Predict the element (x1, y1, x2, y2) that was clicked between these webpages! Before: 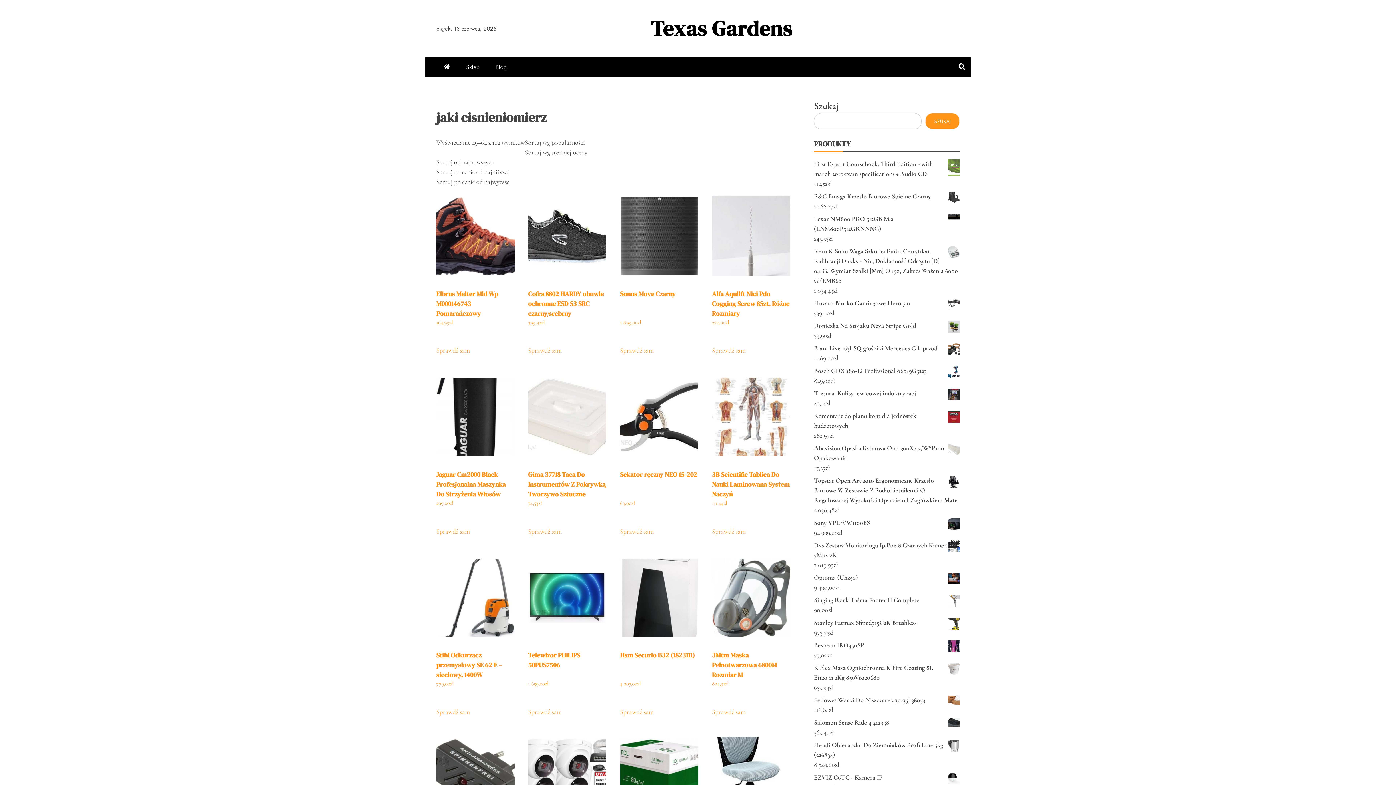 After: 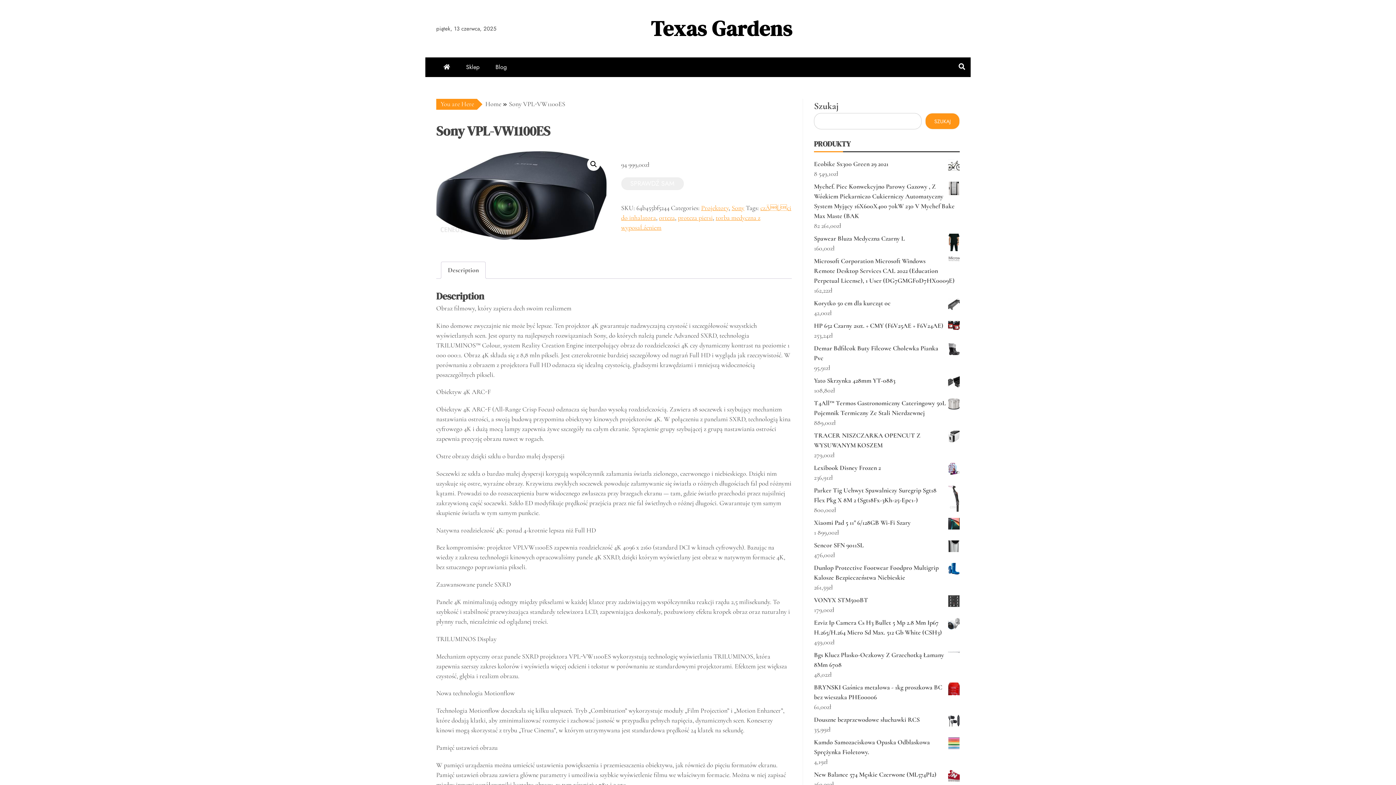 Action: label: Sony VPL-VW1100ES bbox: (814, 518, 960, 528)